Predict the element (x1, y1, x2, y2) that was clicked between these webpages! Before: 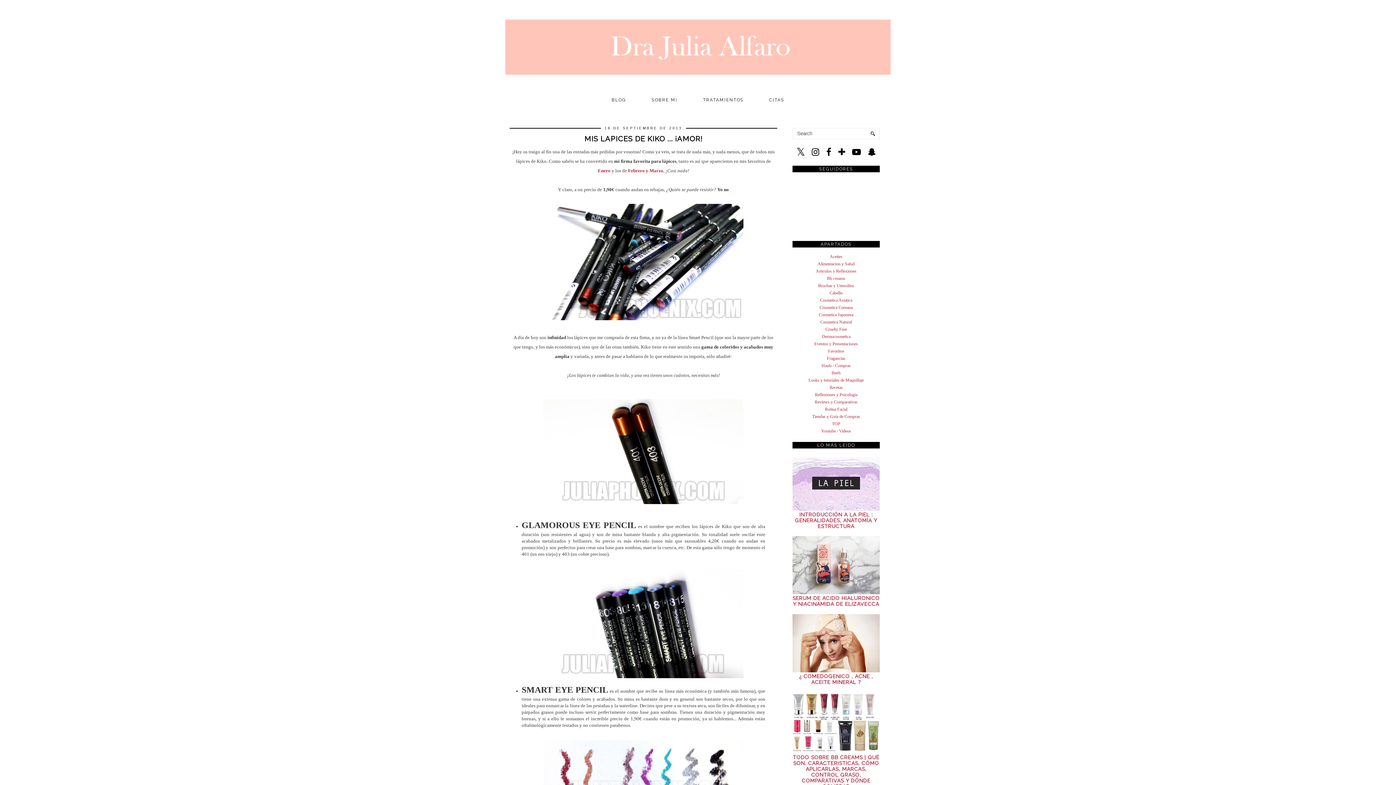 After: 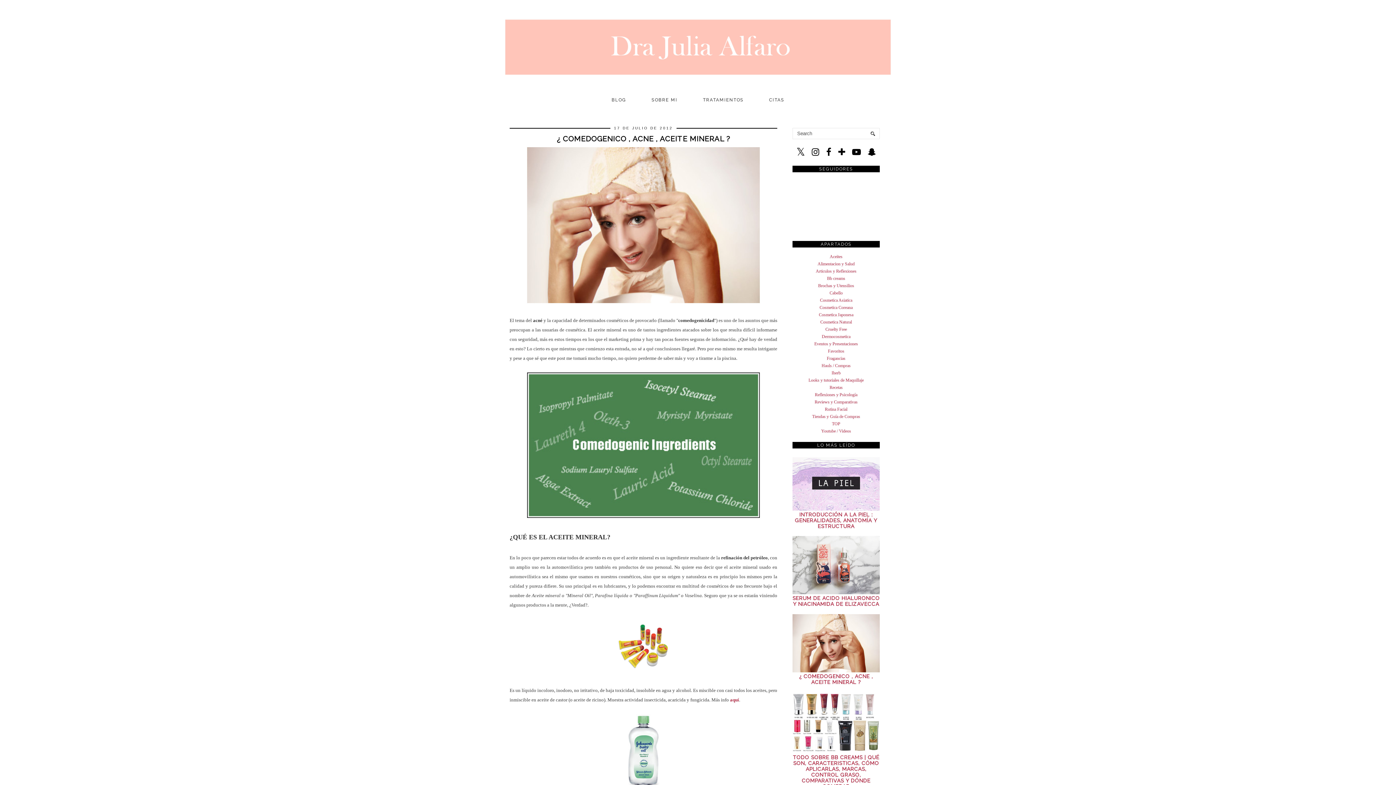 Action: bbox: (792, 668, 881, 673)